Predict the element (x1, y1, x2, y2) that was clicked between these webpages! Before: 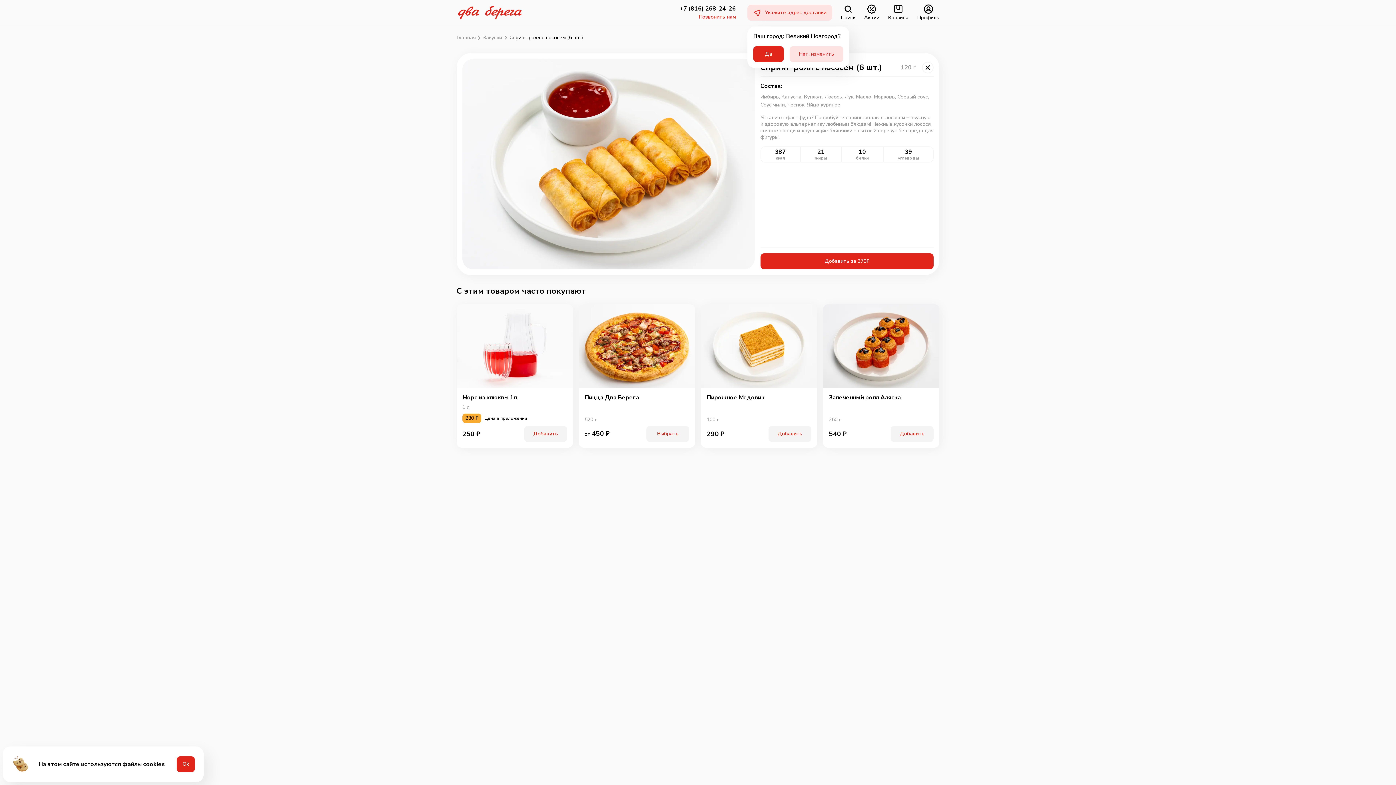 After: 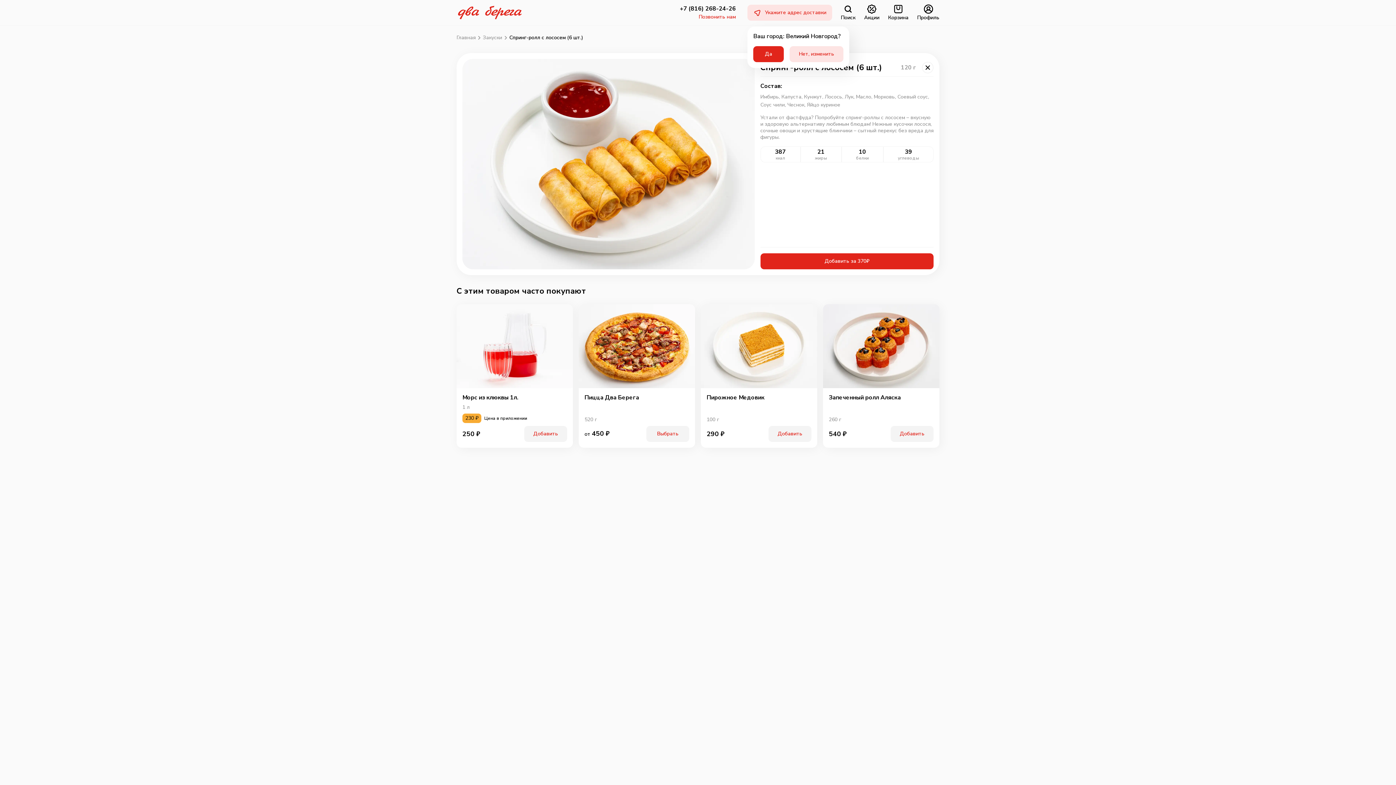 Action: label: Оk bbox: (176, 756, 194, 772)